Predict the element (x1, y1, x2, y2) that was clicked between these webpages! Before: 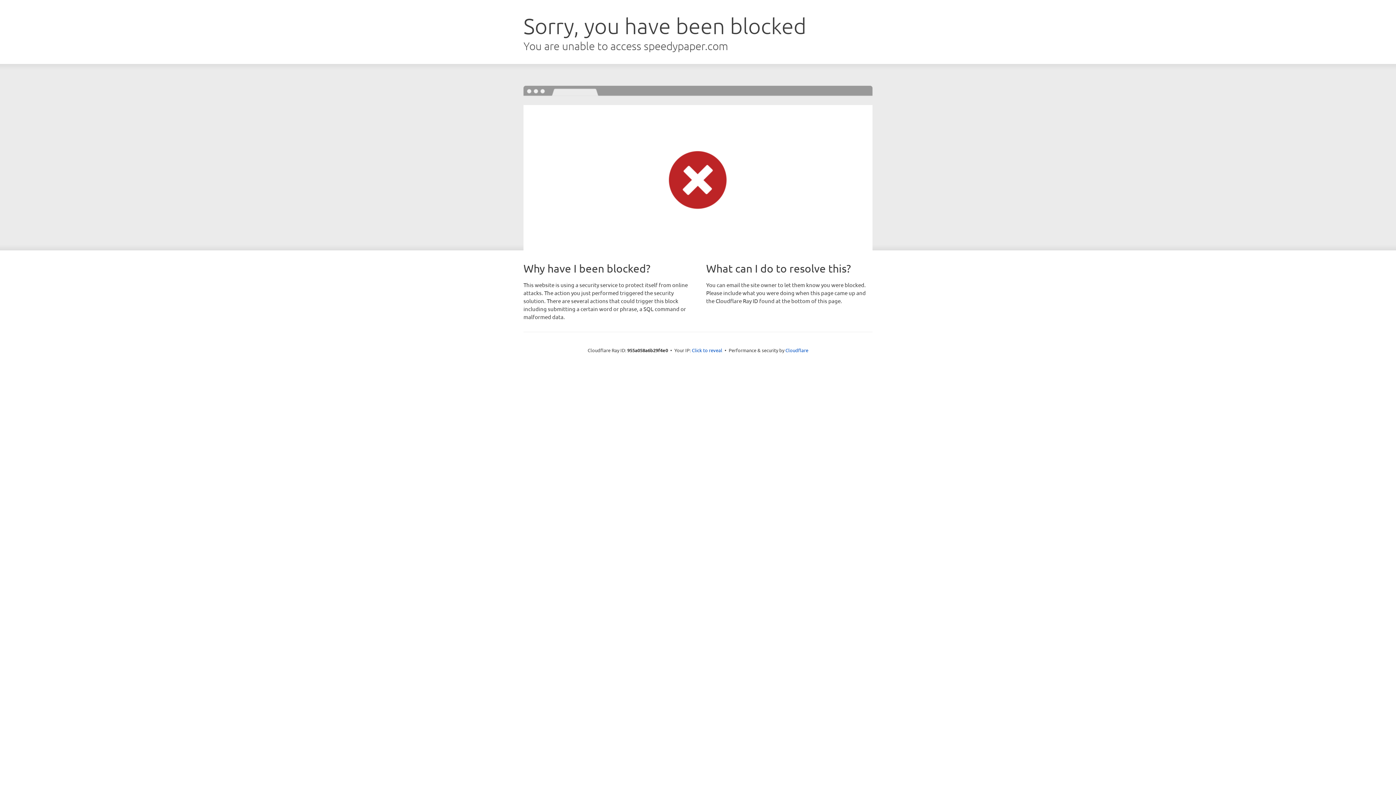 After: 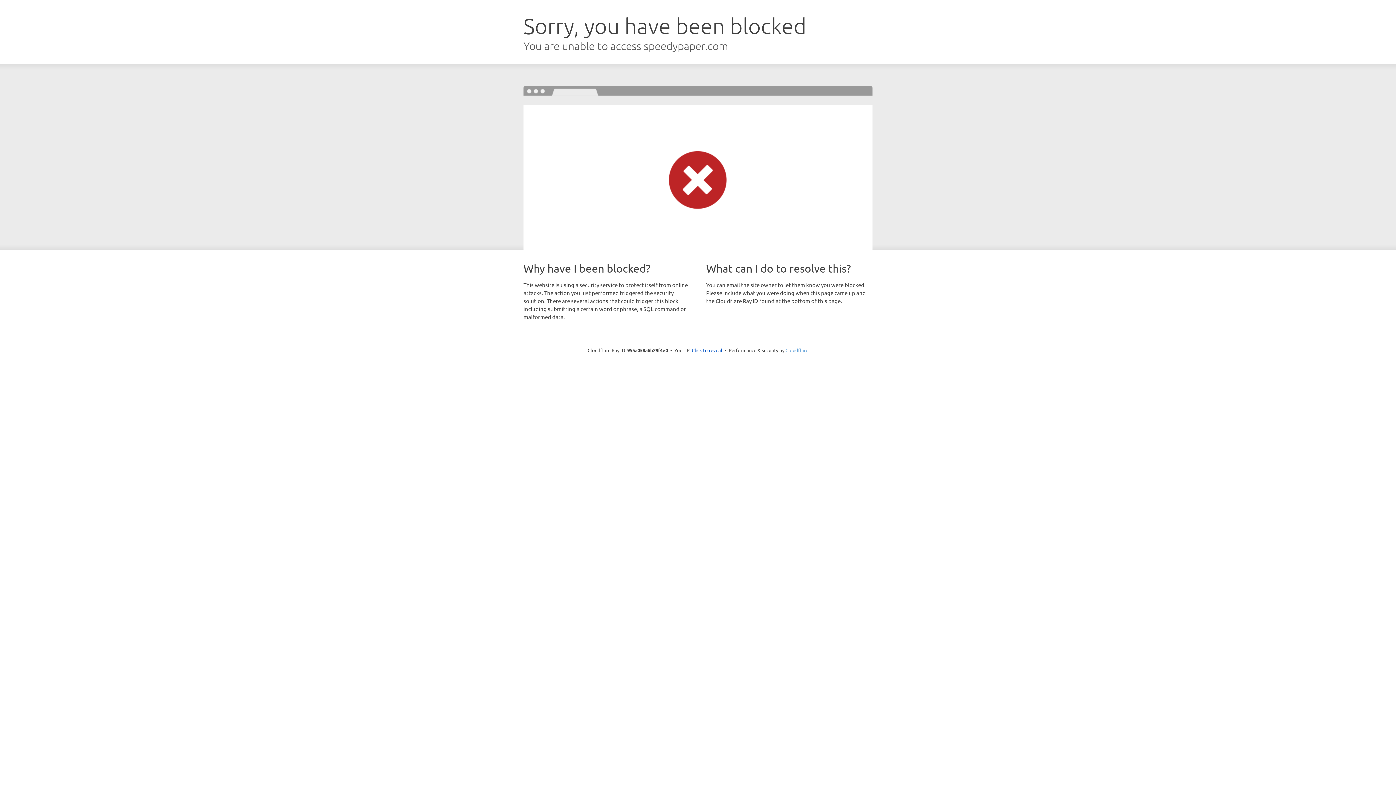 Action: bbox: (785, 347, 808, 353) label: Cloudflare